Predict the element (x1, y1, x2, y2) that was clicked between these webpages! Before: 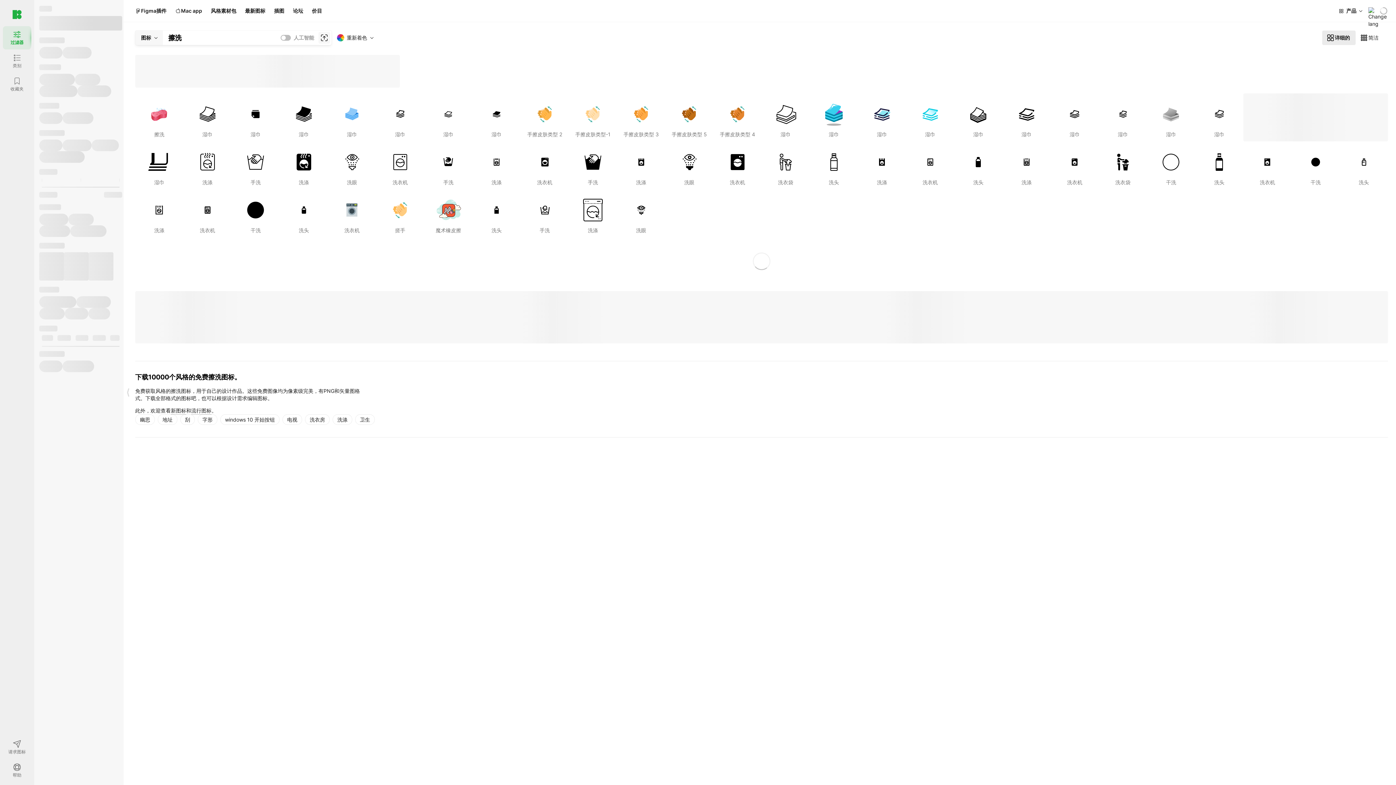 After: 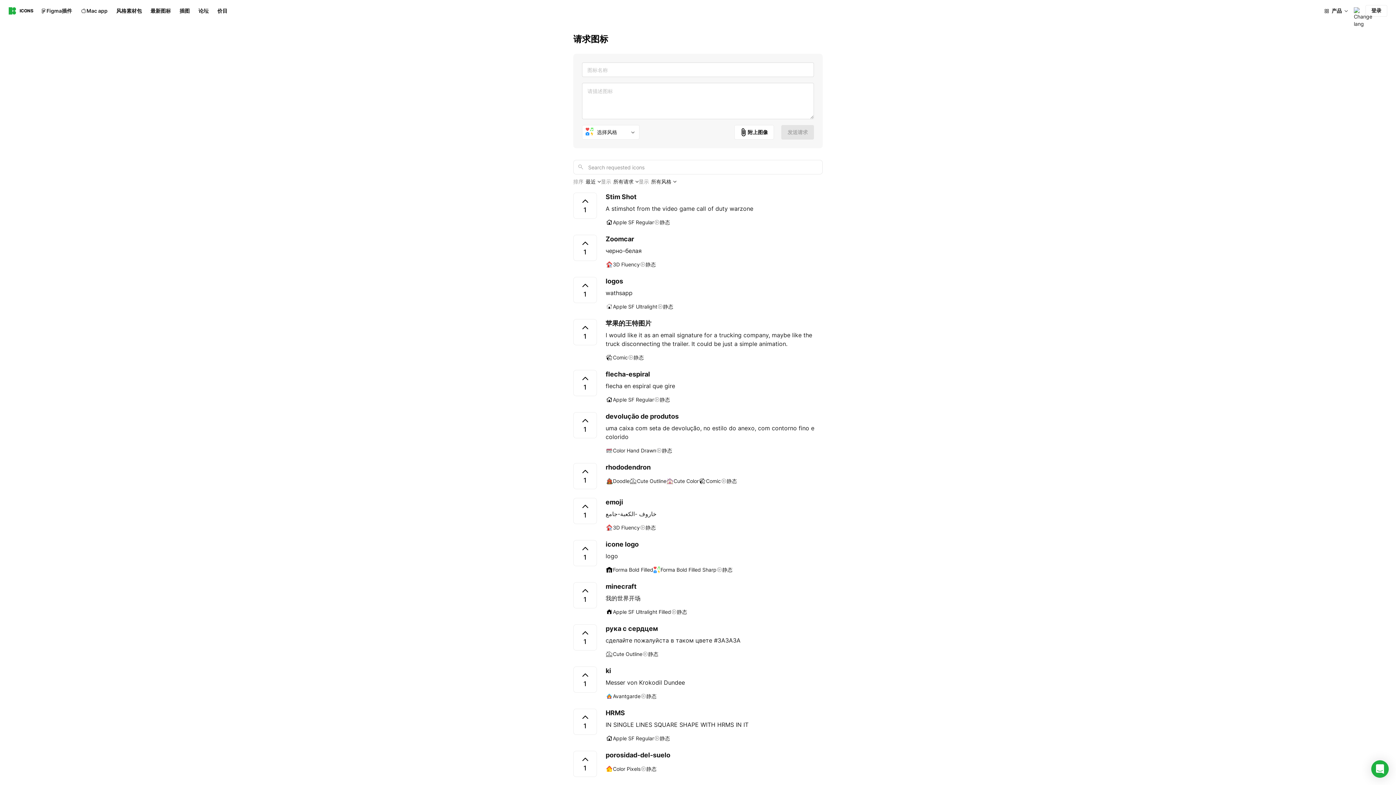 Action: label: 请求图标 bbox: (2, 736, 31, 759)